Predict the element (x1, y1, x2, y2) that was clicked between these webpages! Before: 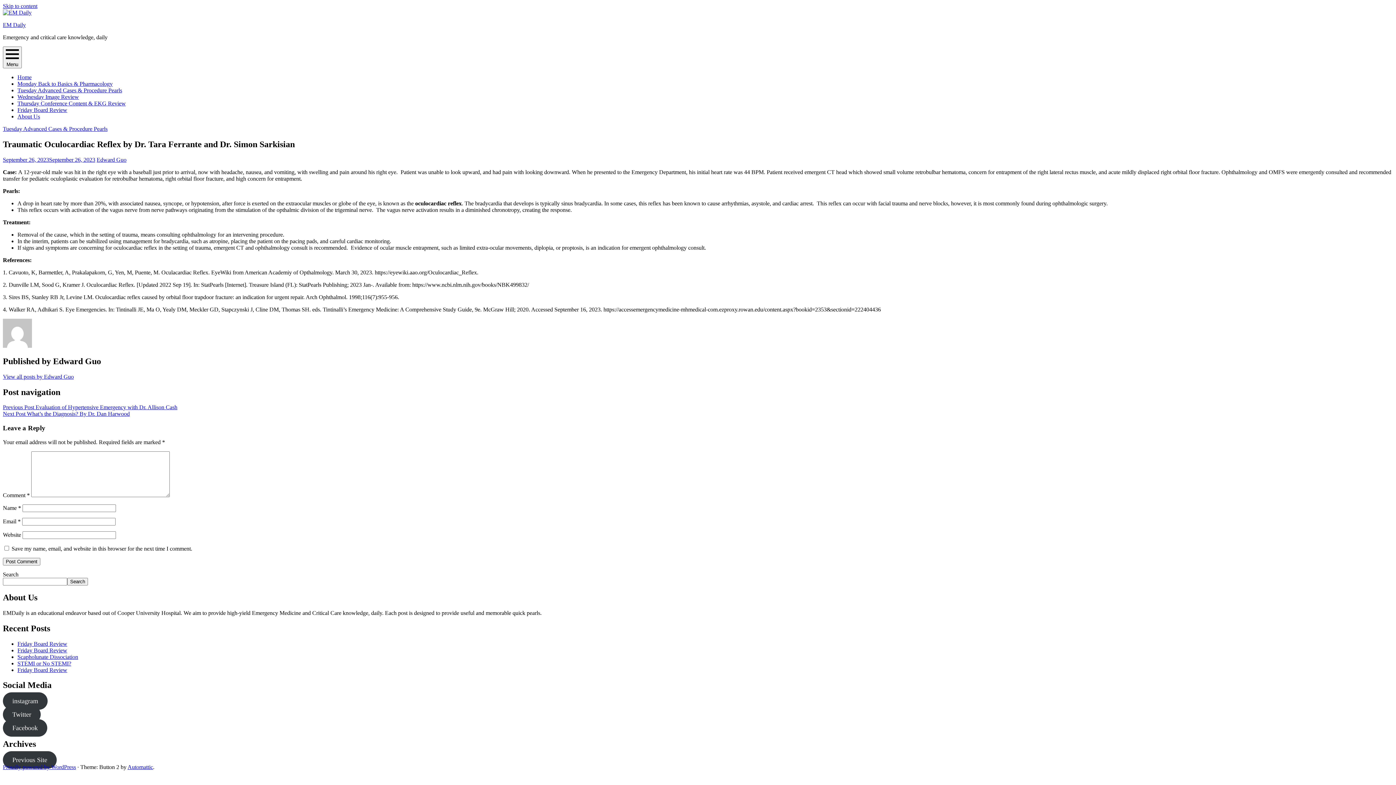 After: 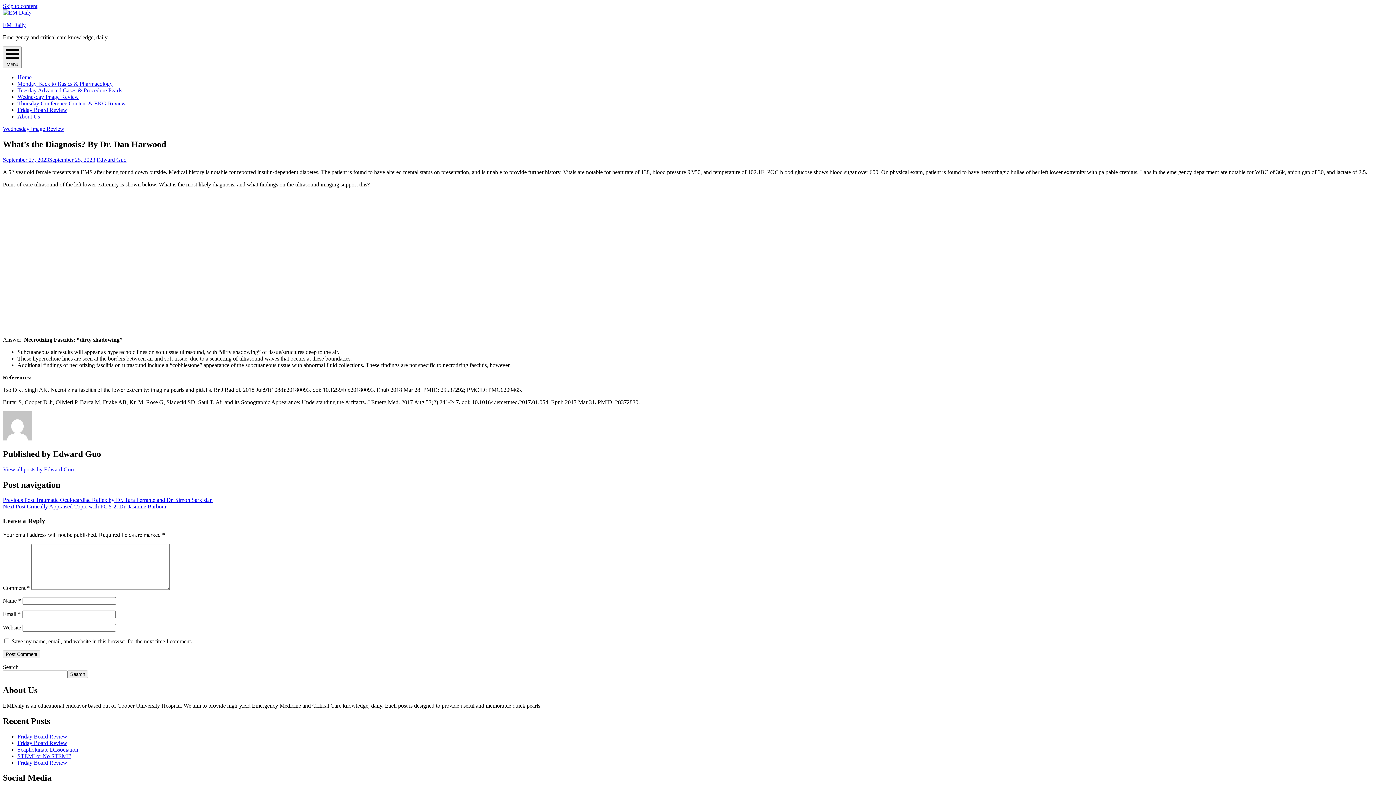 Action: bbox: (2, 411, 129, 417) label: Next Post What’s the Diagnosis? By Dr. Dan Harwood